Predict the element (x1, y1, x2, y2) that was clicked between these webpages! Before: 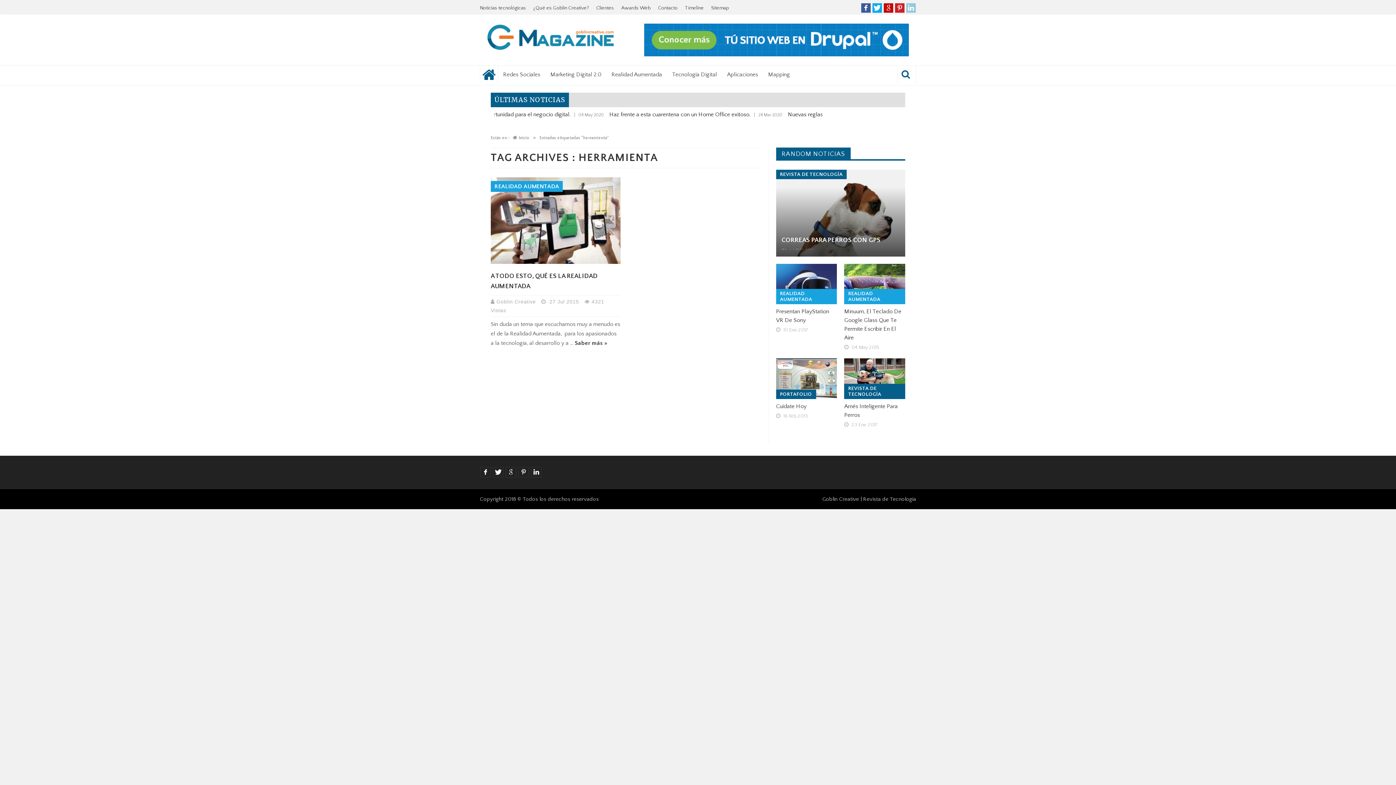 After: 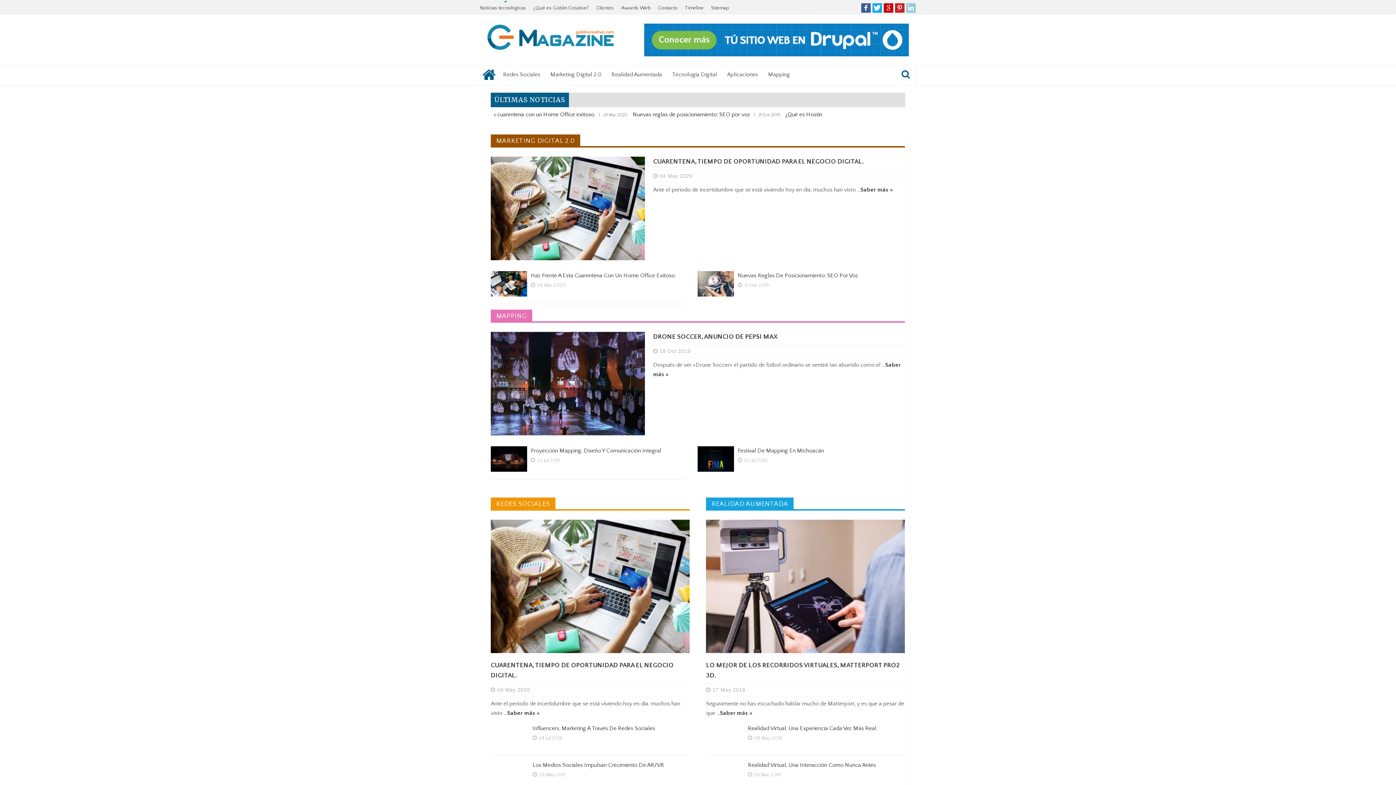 Action: label: Inicio bbox: (513, 135, 529, 140)